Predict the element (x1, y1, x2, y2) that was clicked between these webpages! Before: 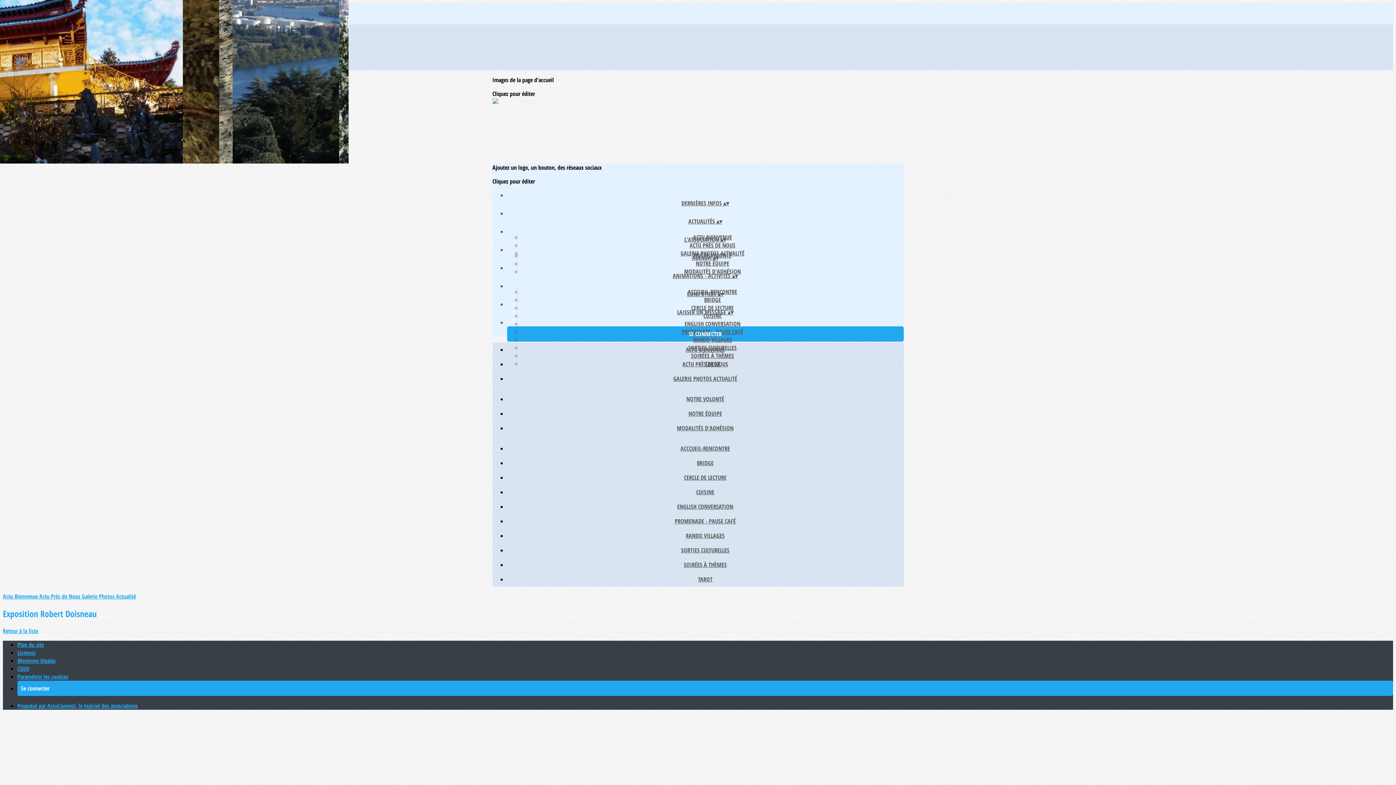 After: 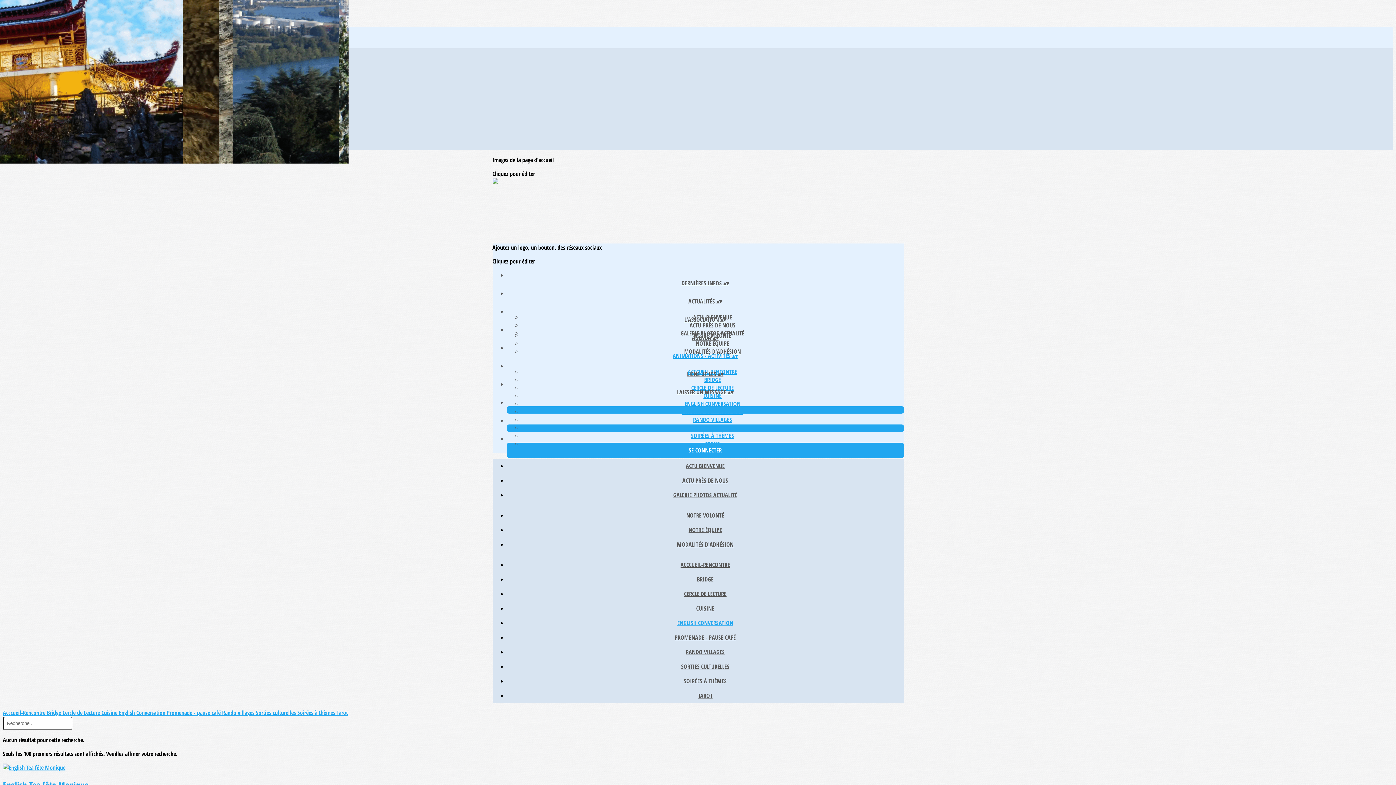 Action: bbox: (664, 502, 746, 510) label: ENGLISH CONVERSATION